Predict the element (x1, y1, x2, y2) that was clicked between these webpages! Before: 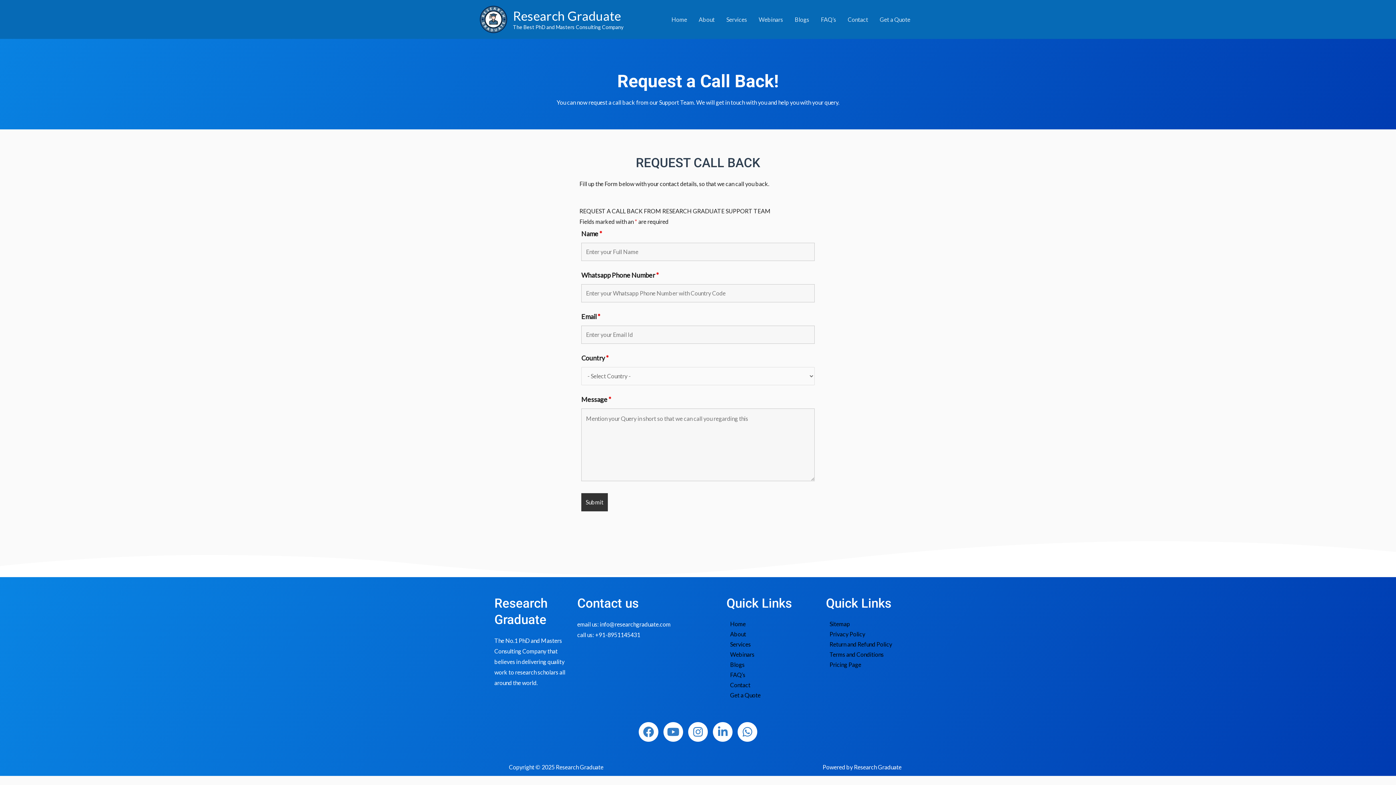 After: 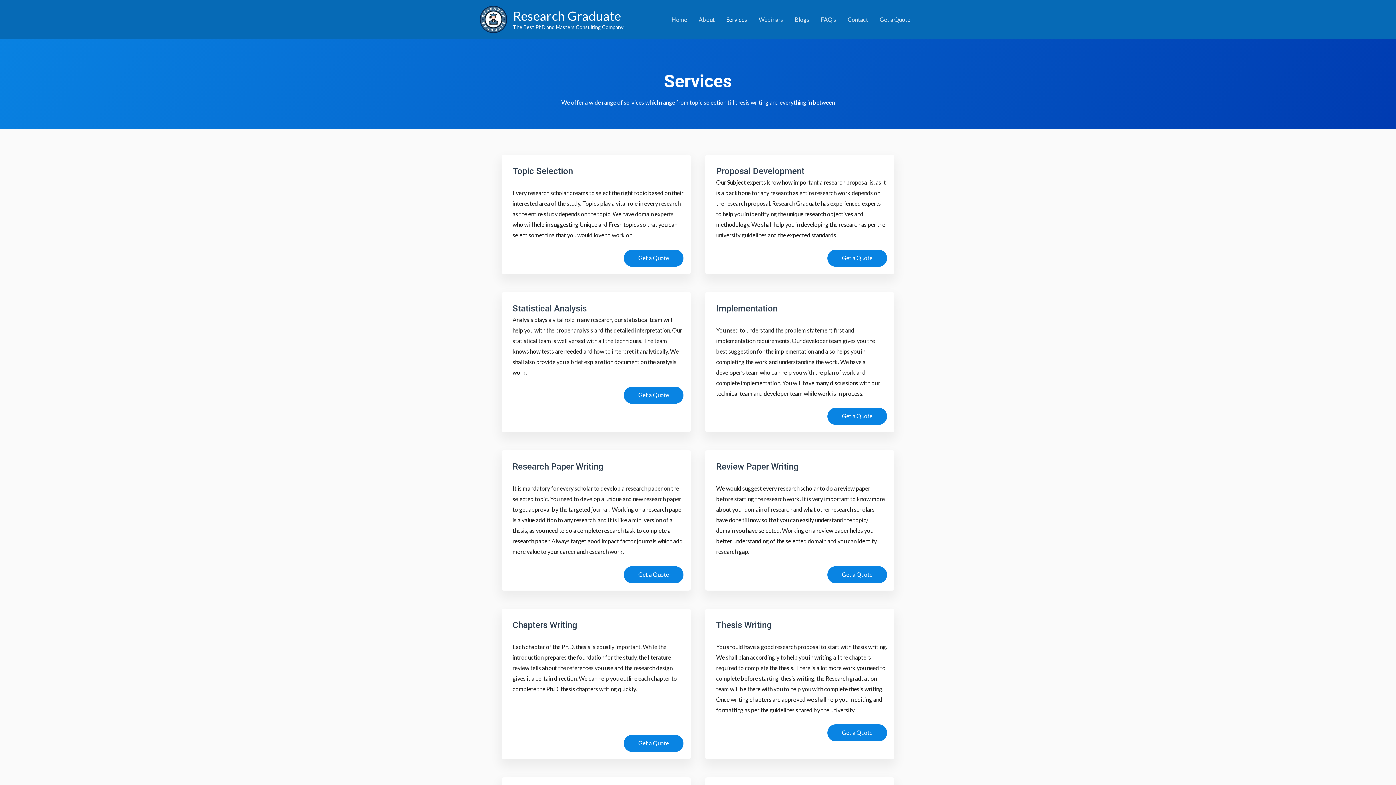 Action: label: Services bbox: (720, 7, 753, 31)